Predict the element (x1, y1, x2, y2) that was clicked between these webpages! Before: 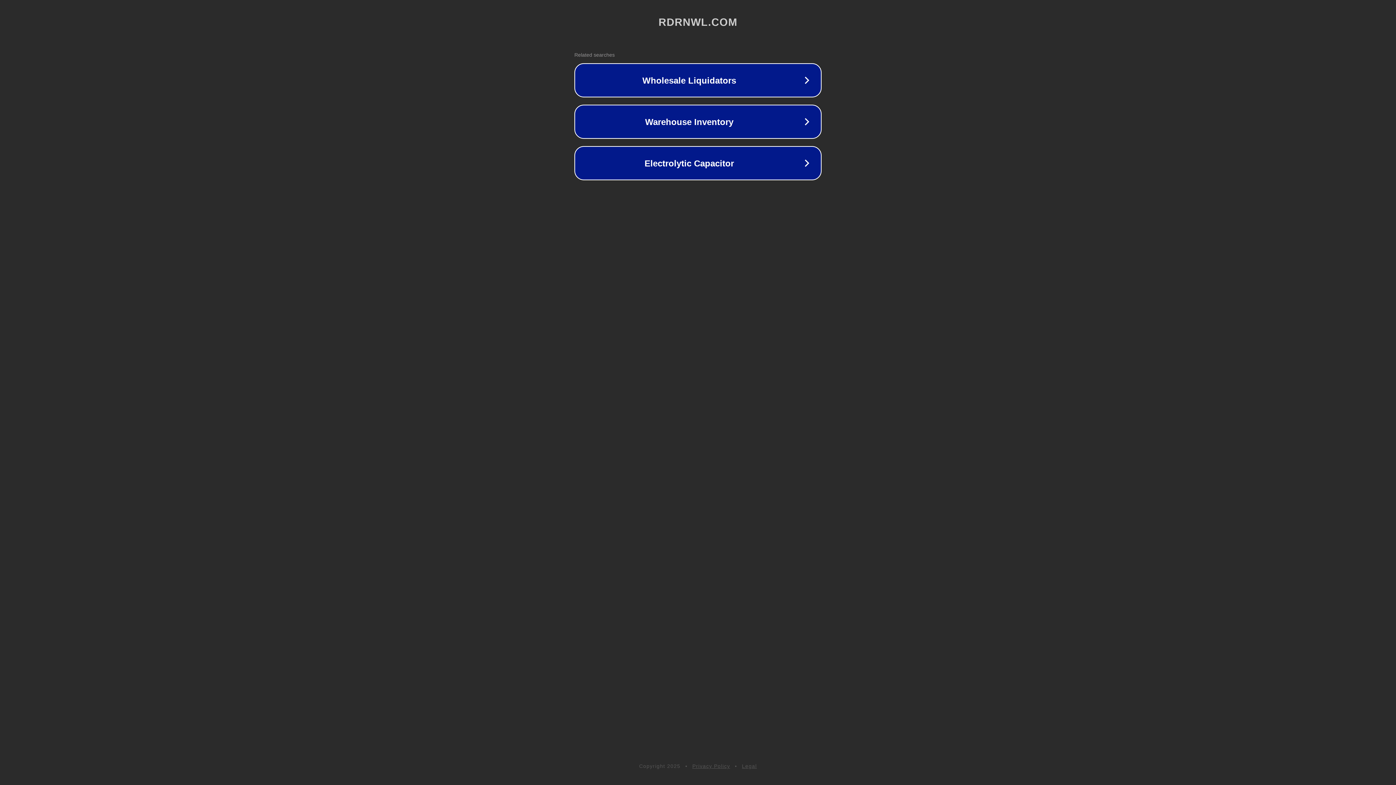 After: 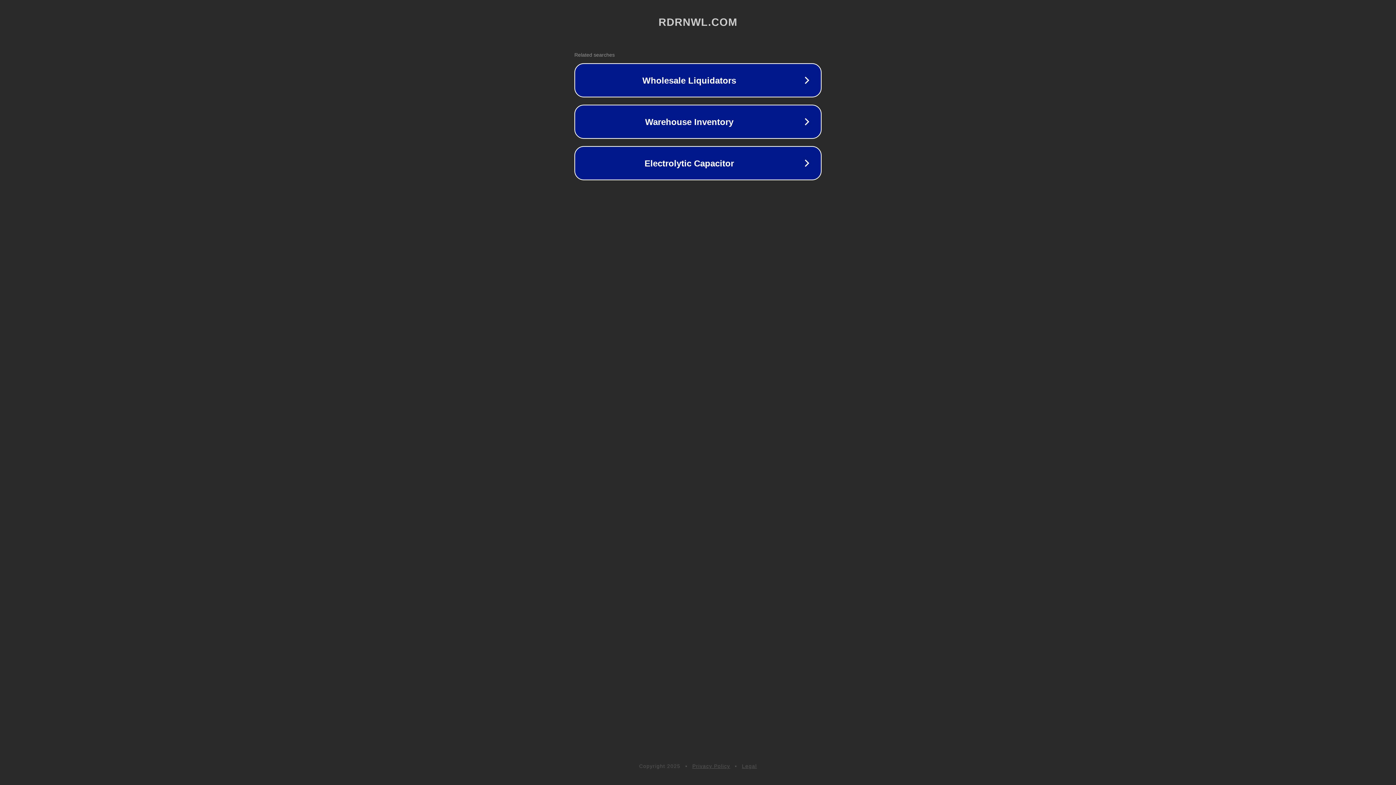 Action: bbox: (692, 763, 730, 769) label: Privacy Policy